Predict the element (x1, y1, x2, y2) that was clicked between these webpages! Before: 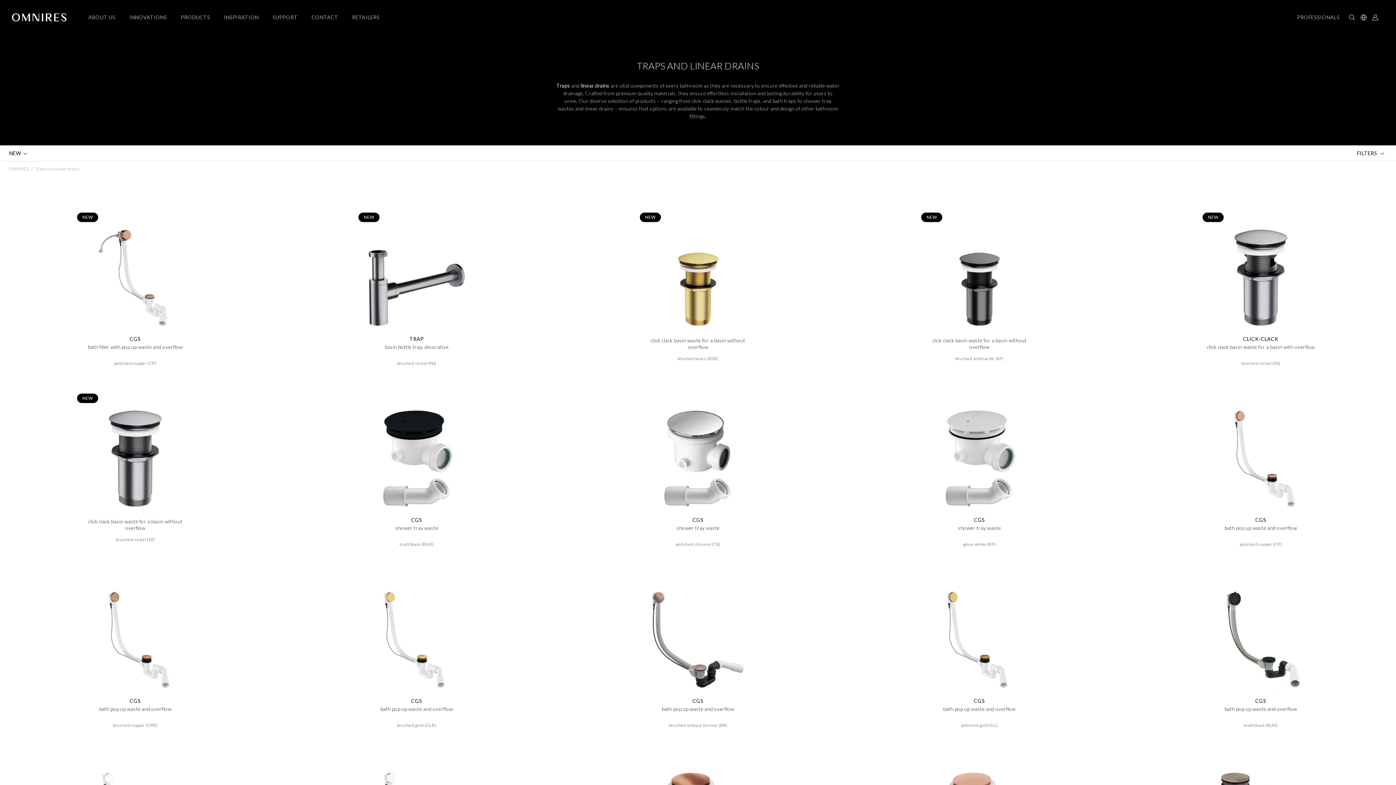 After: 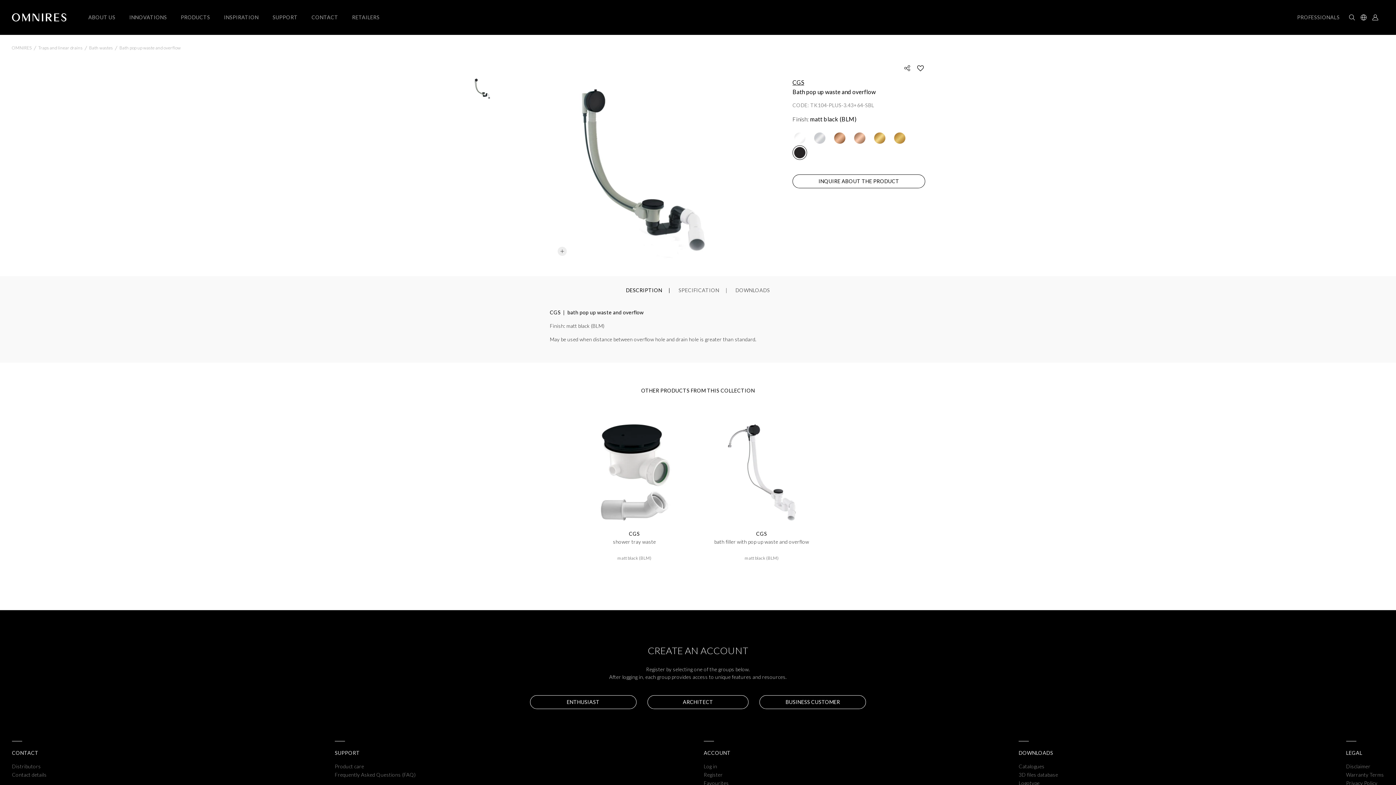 Action: bbox: (1204, 706, 1317, 717) label: bath pop up waste and overflow